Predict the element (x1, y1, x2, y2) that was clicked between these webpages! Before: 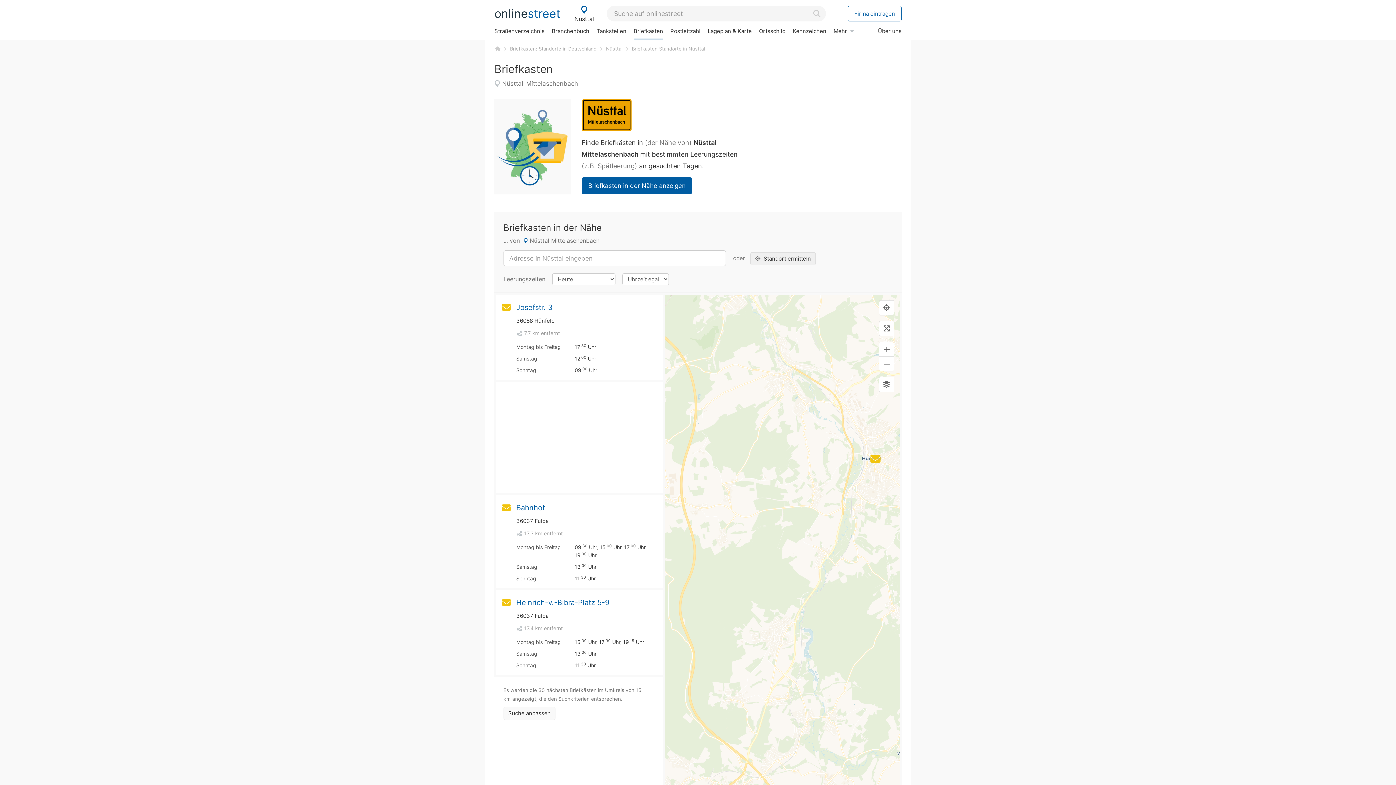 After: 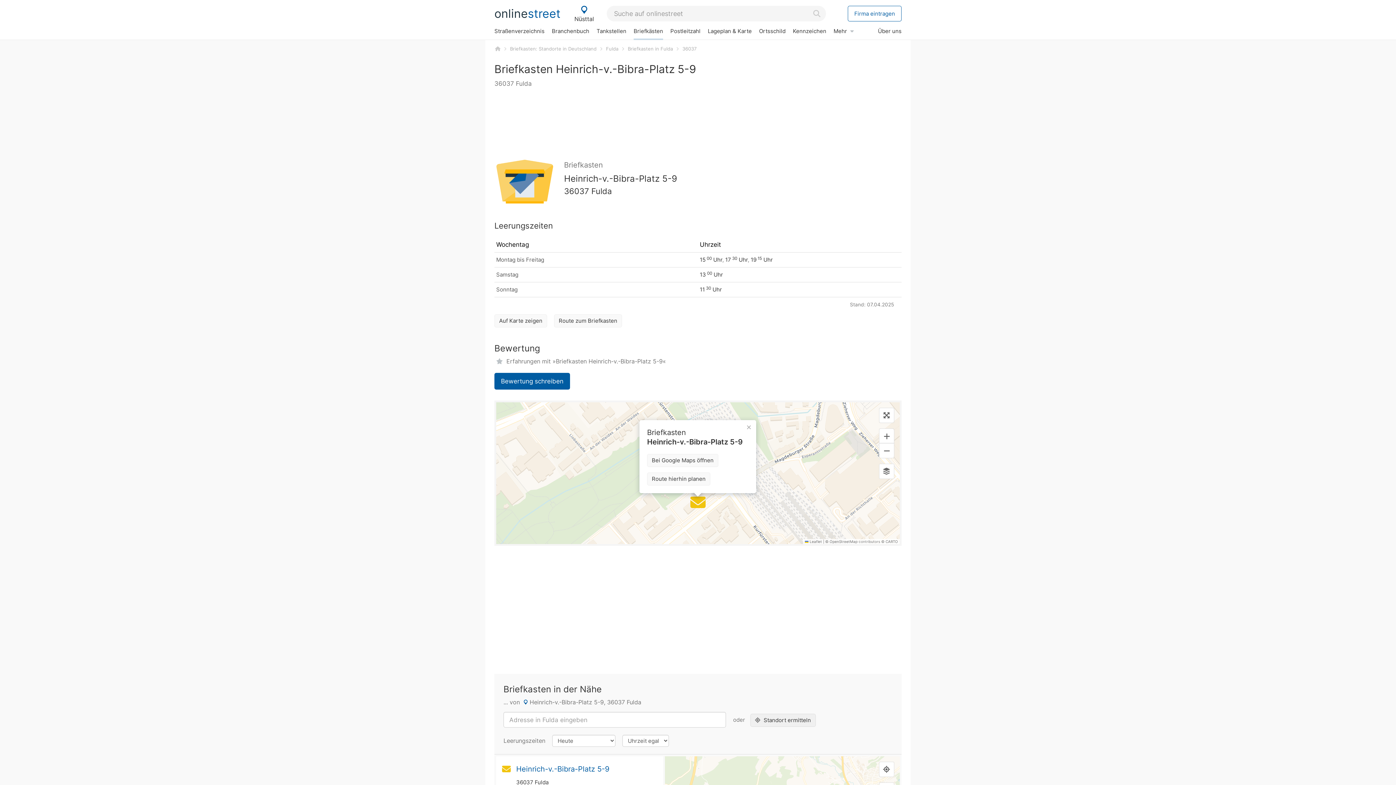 Action: label: Heinrich-v.-Bibra-Platz 5-9
36037 Fulda bbox: (516, 597, 663, 620)